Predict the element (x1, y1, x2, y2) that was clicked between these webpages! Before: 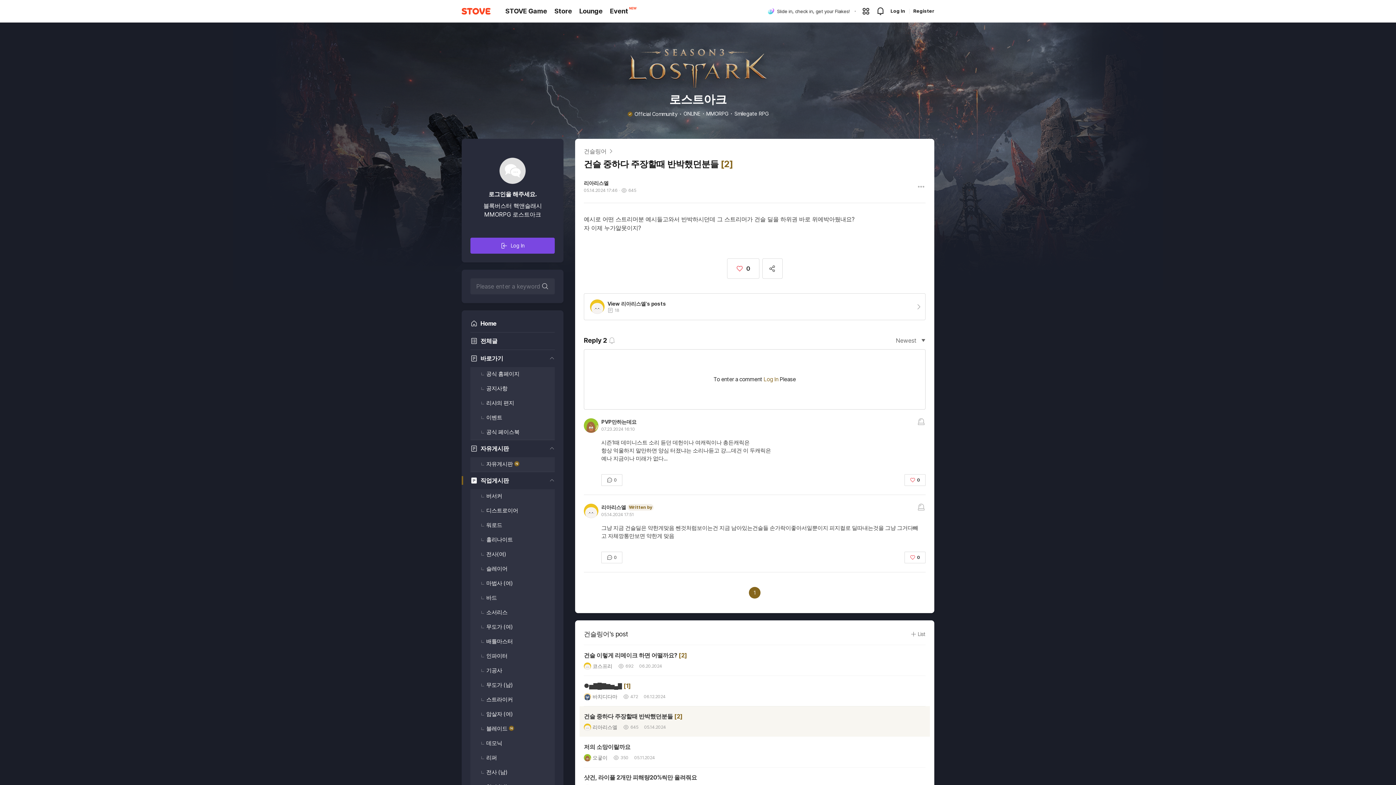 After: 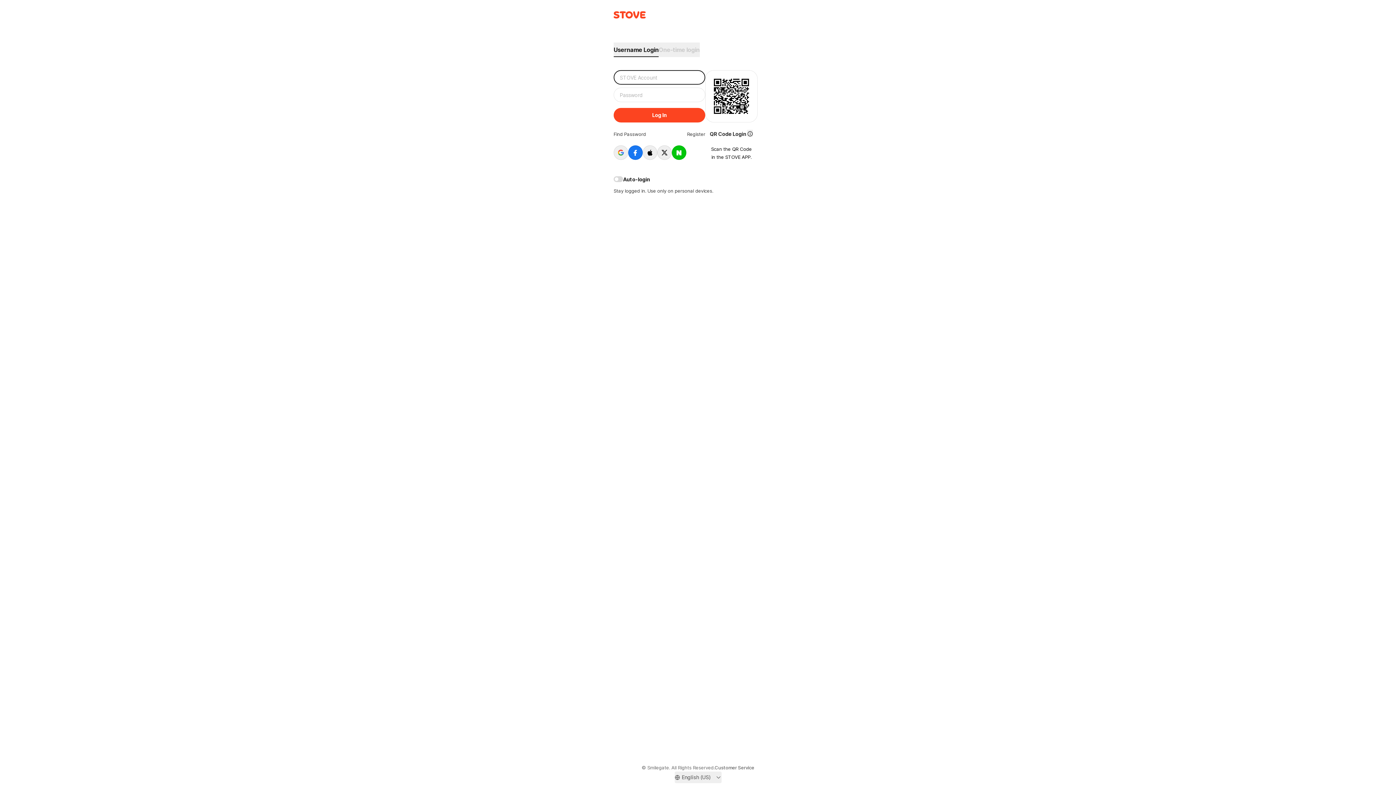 Action: label: Log In bbox: (470, 215, 554, 231)